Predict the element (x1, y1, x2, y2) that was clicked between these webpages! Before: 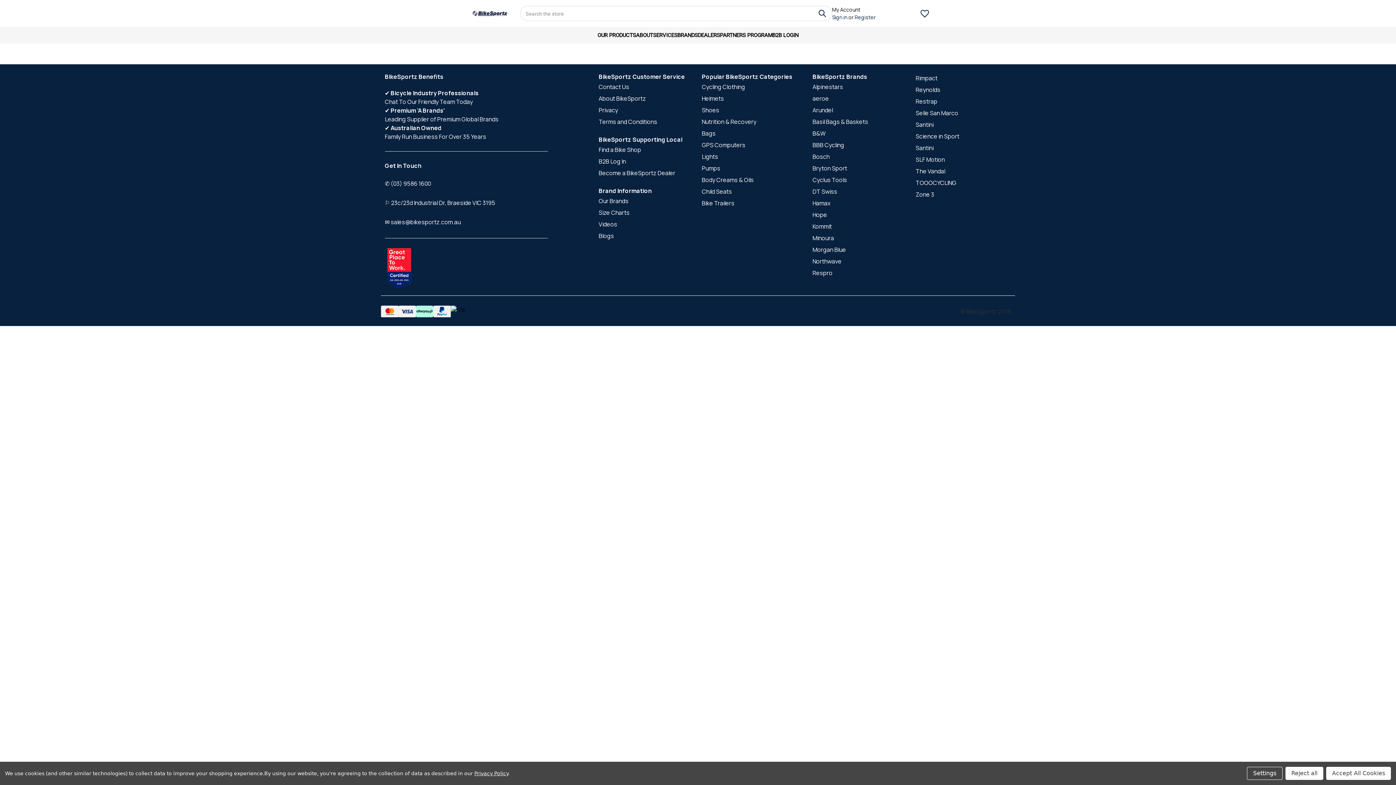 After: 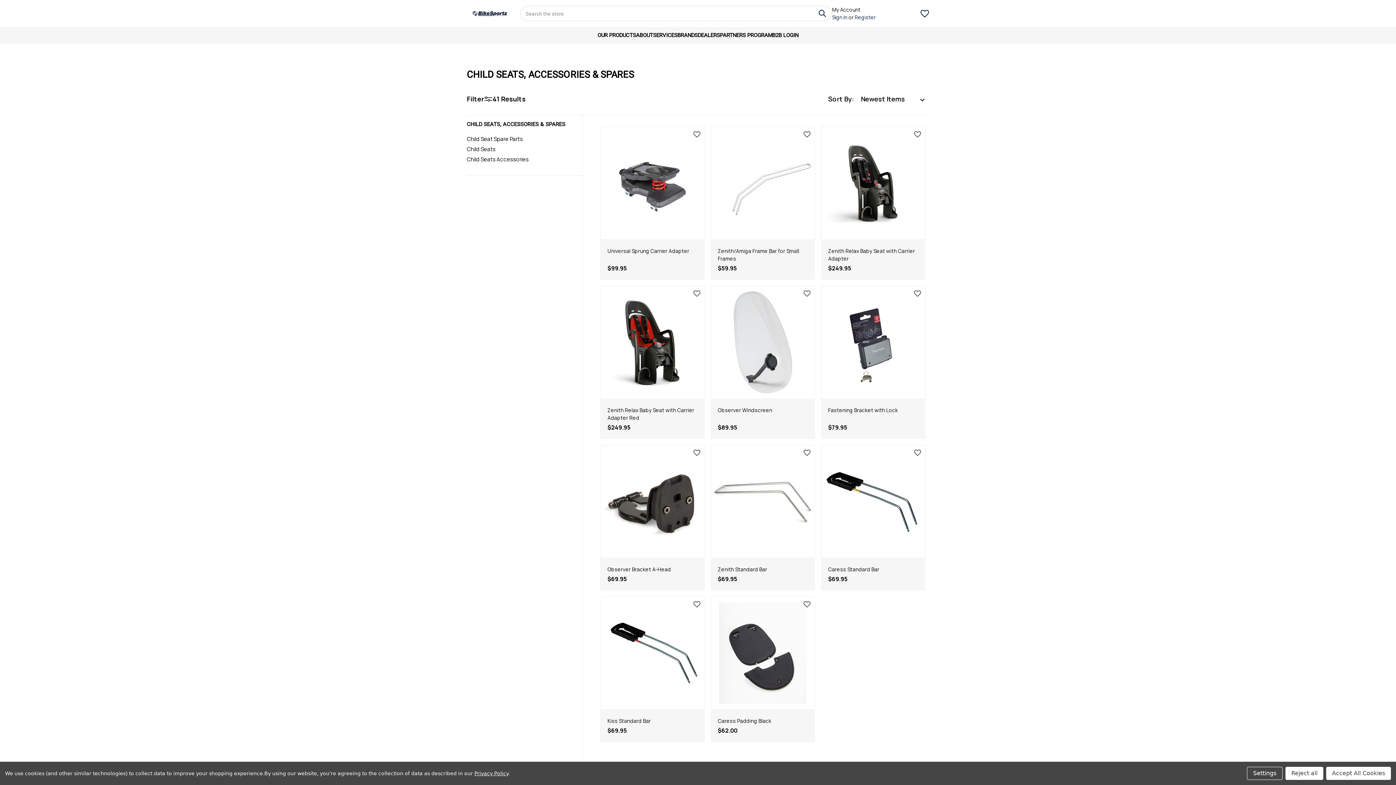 Action: label: Child Seats bbox: (701, 187, 732, 195)